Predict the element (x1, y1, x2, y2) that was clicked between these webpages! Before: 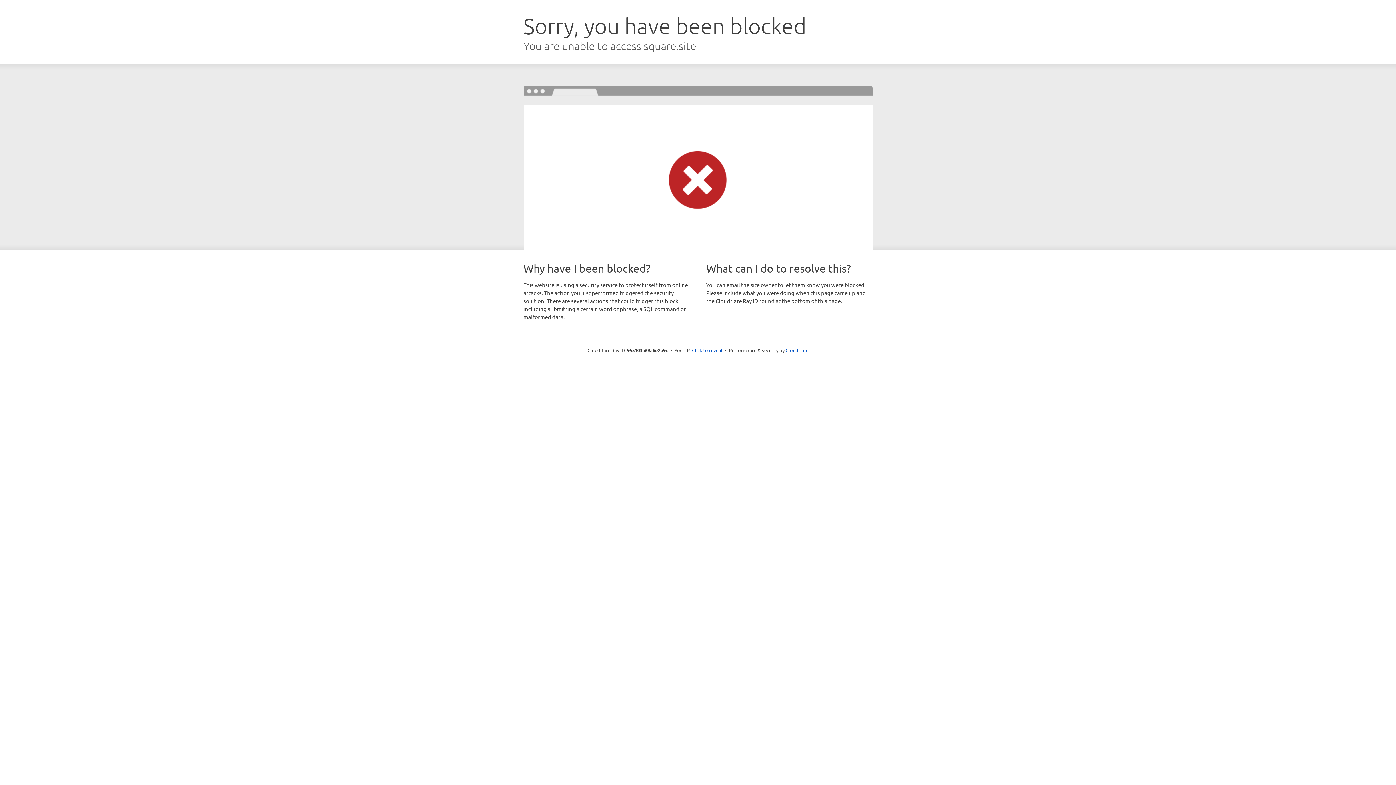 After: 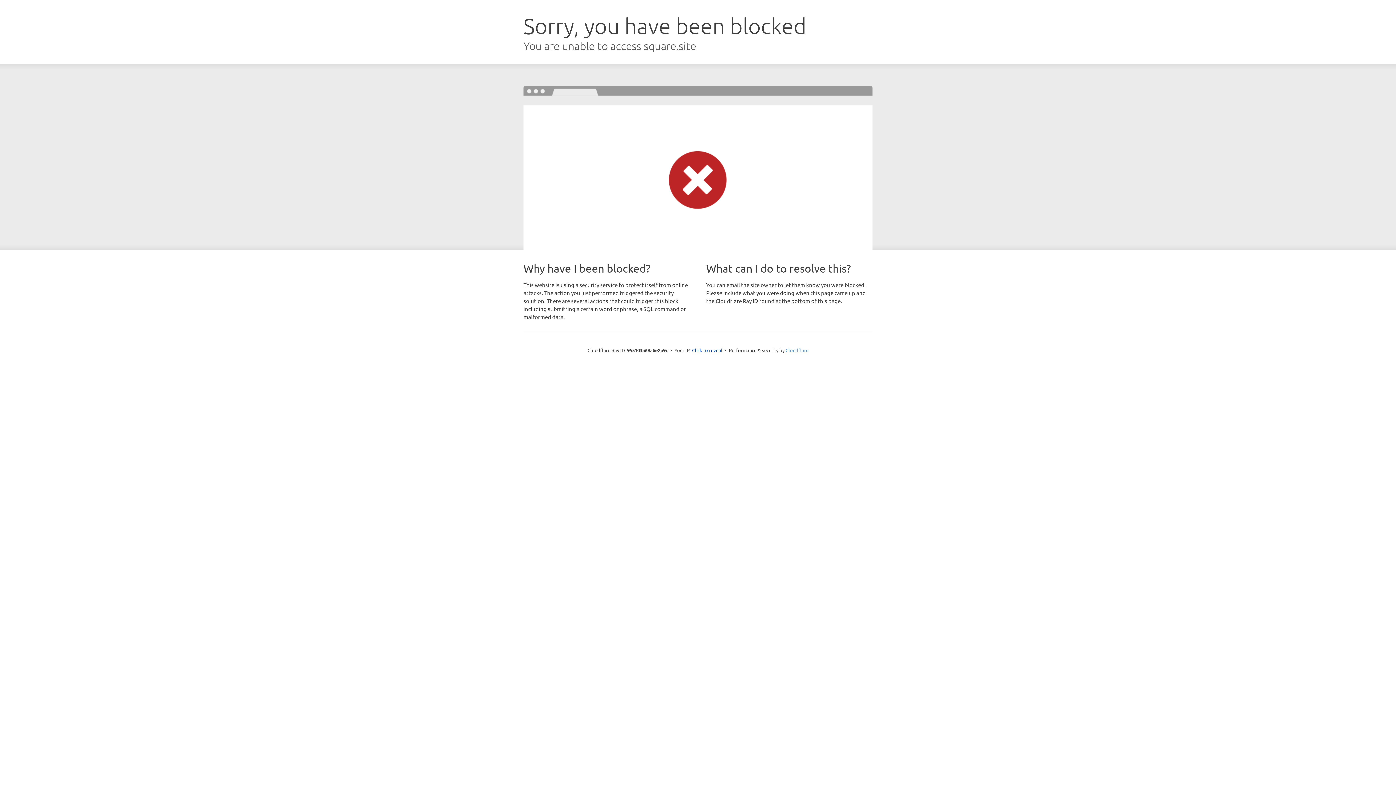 Action: bbox: (785, 347, 808, 353) label: Cloudflare